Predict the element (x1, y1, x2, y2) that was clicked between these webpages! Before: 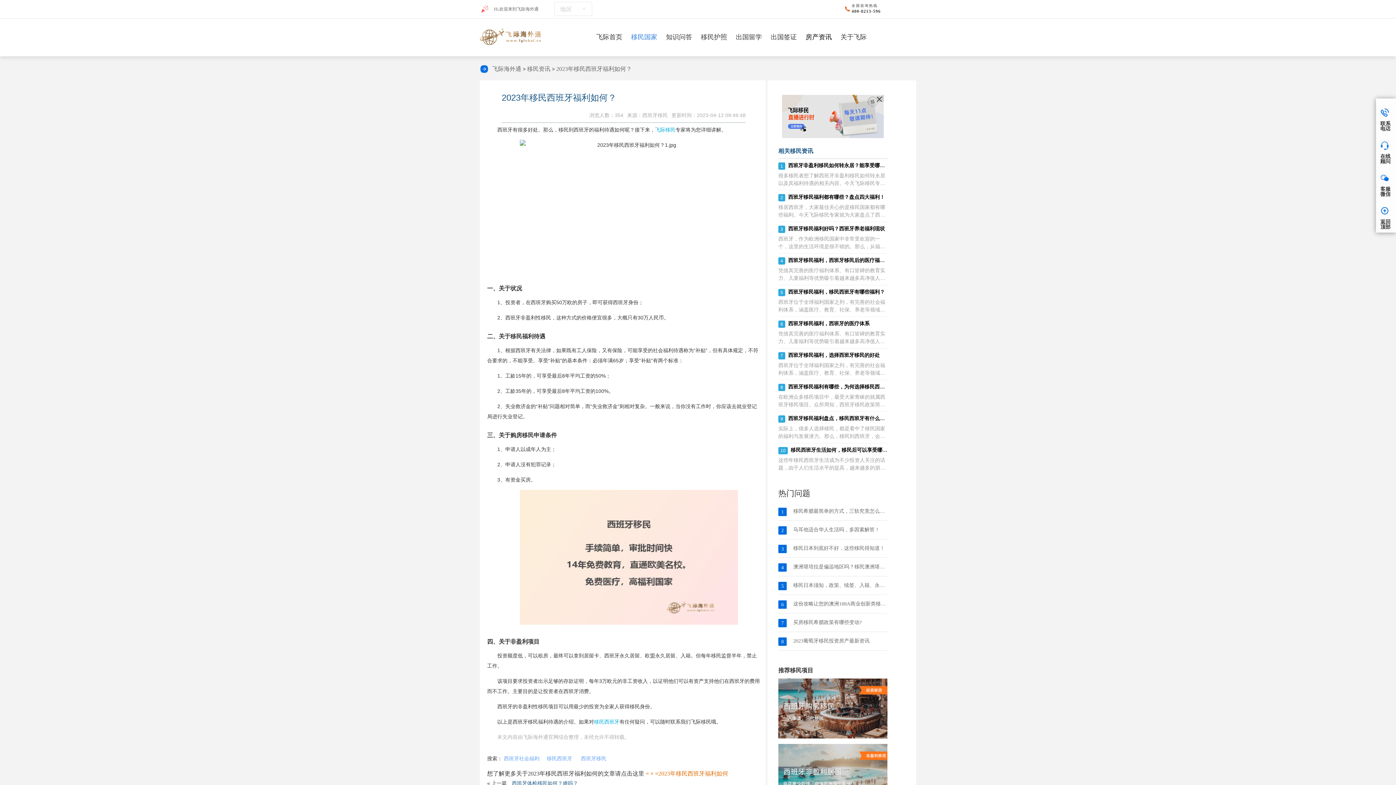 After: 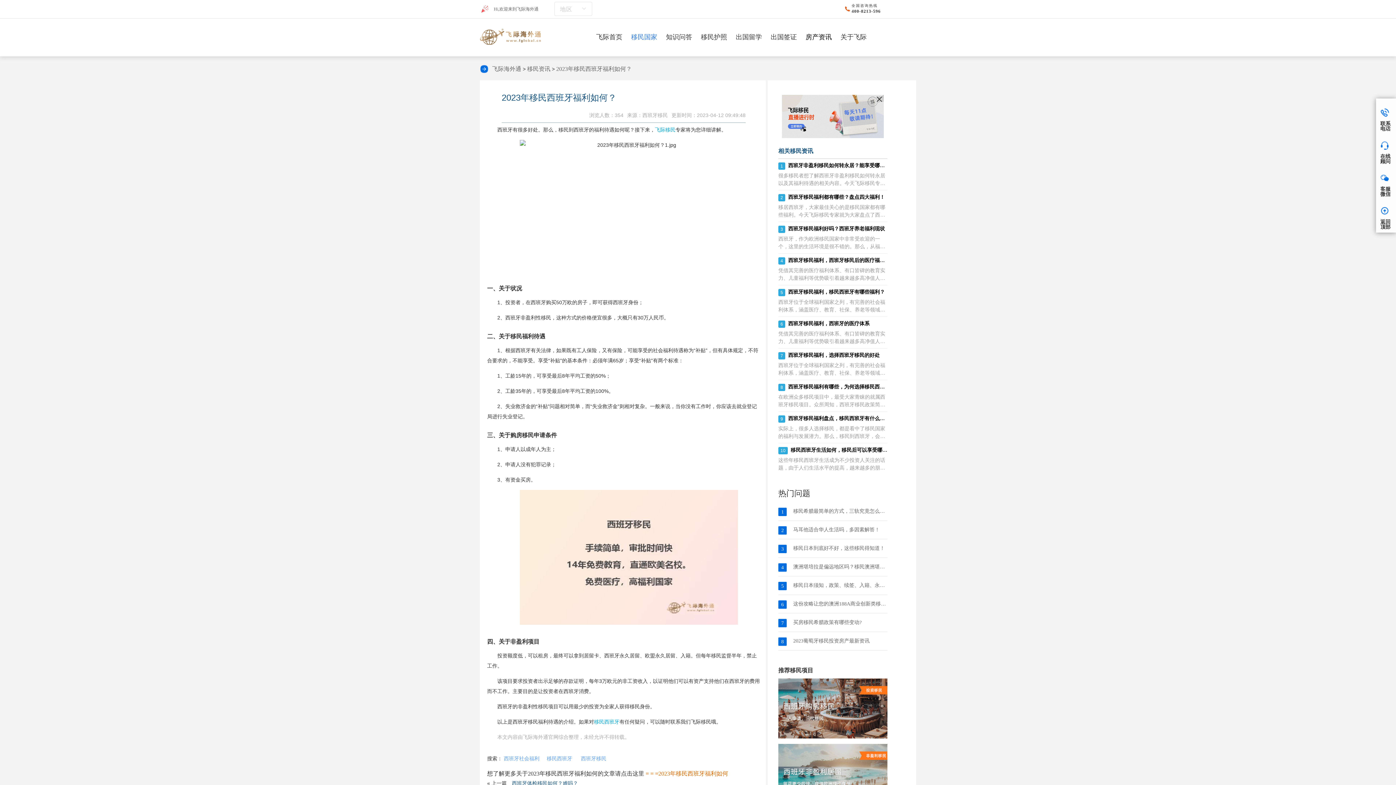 Action: bbox: (778, 582, 887, 589) label: 5

移民日本须知，政策、续签、入籍、永居全攻略！